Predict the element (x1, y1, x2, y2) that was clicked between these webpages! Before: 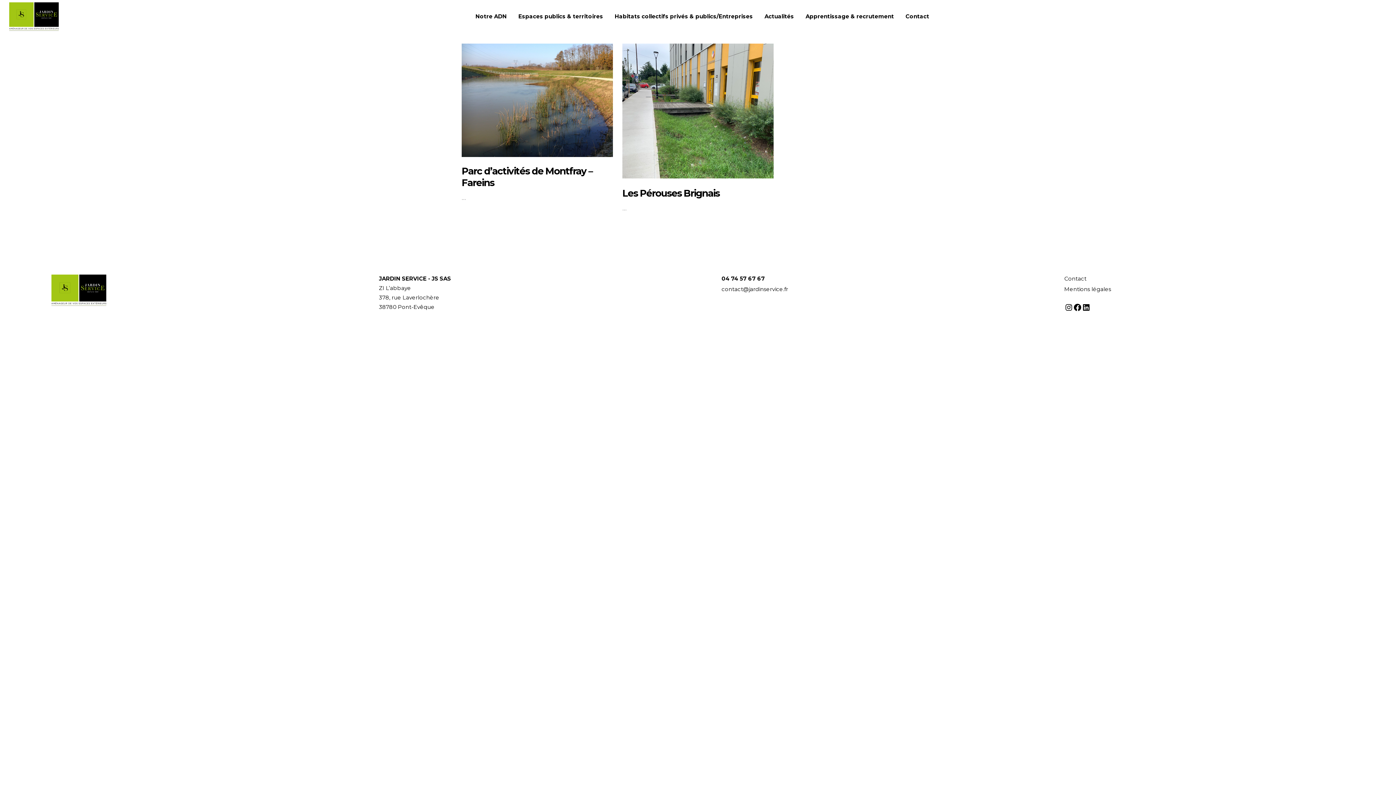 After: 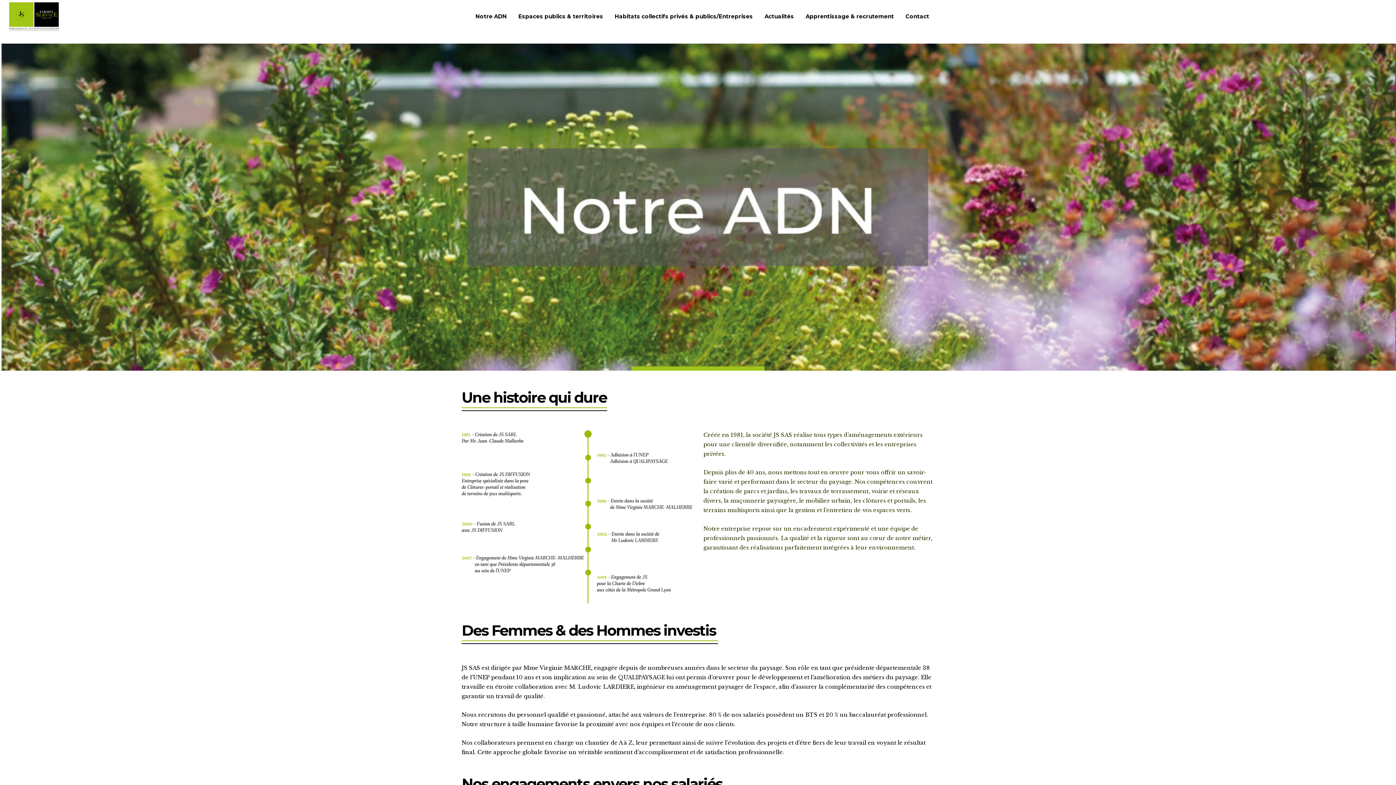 Action: label: Notre ADN bbox: (469, 0, 512, 32)